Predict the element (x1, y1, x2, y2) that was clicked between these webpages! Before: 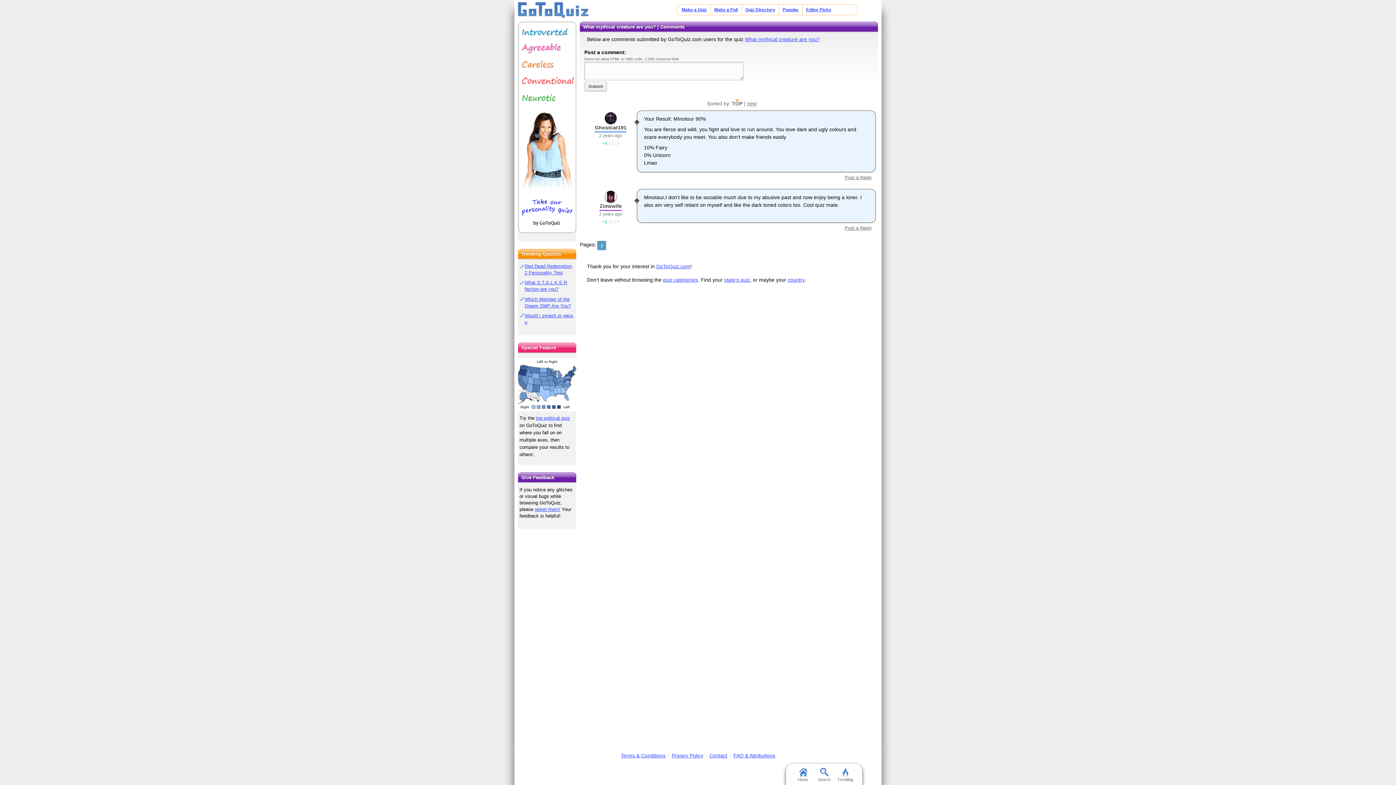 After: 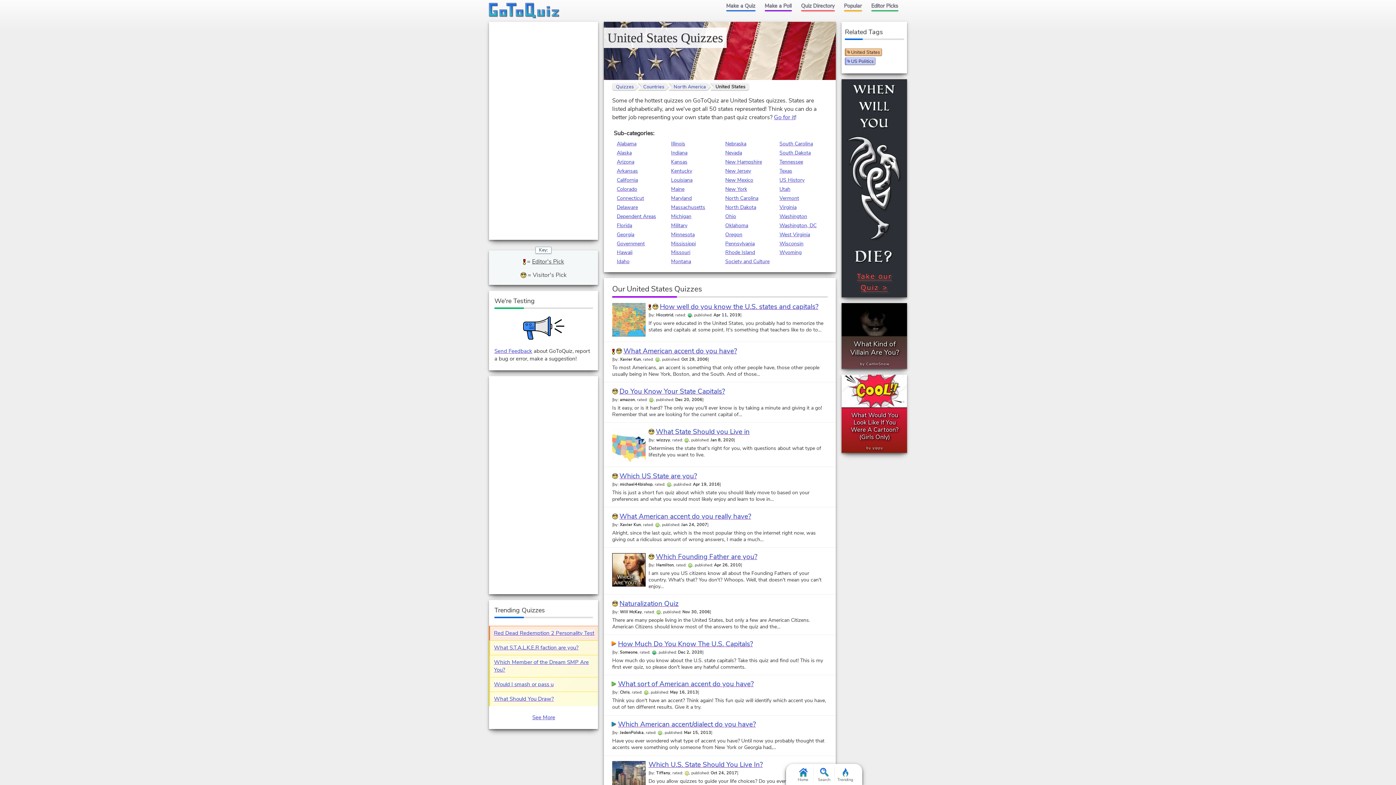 Action: label: state's quiz bbox: (724, 277, 750, 282)